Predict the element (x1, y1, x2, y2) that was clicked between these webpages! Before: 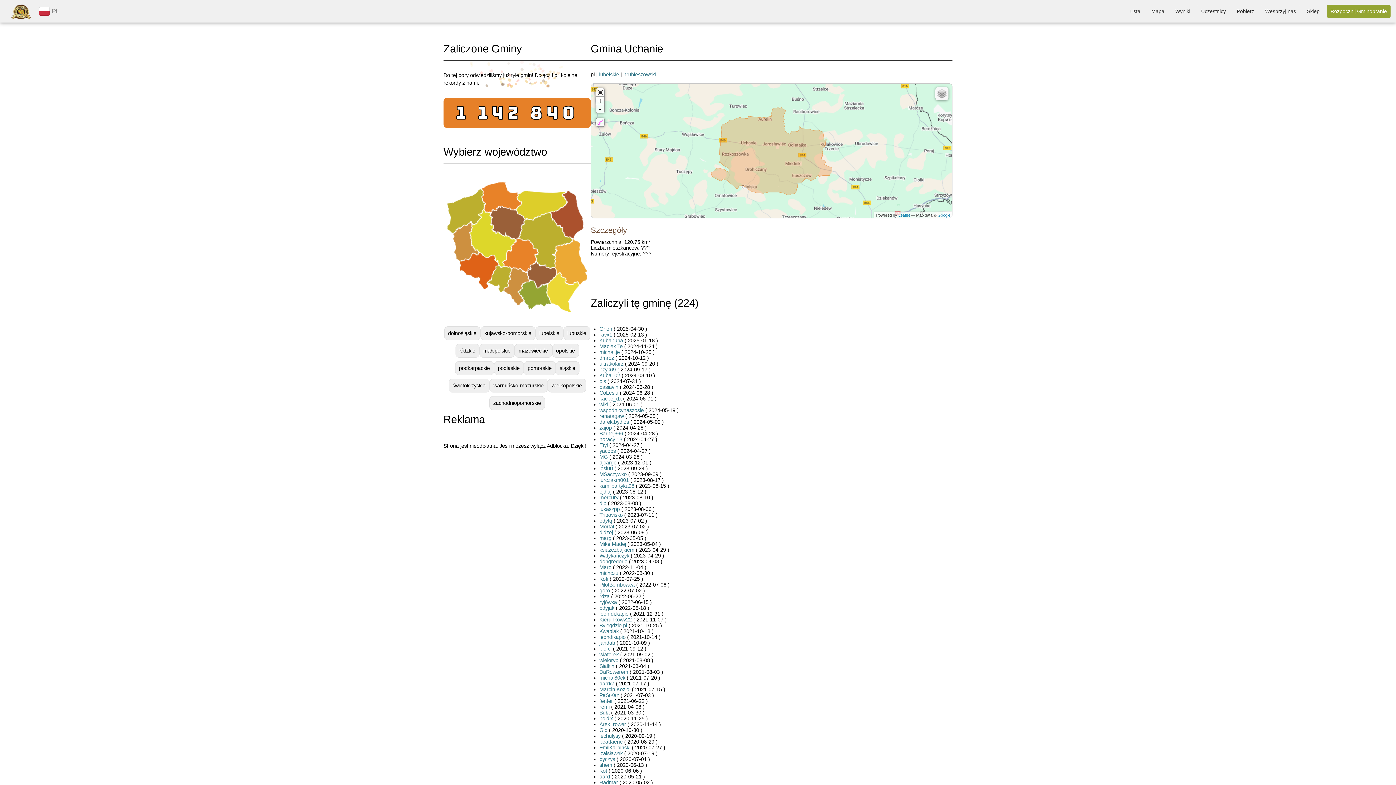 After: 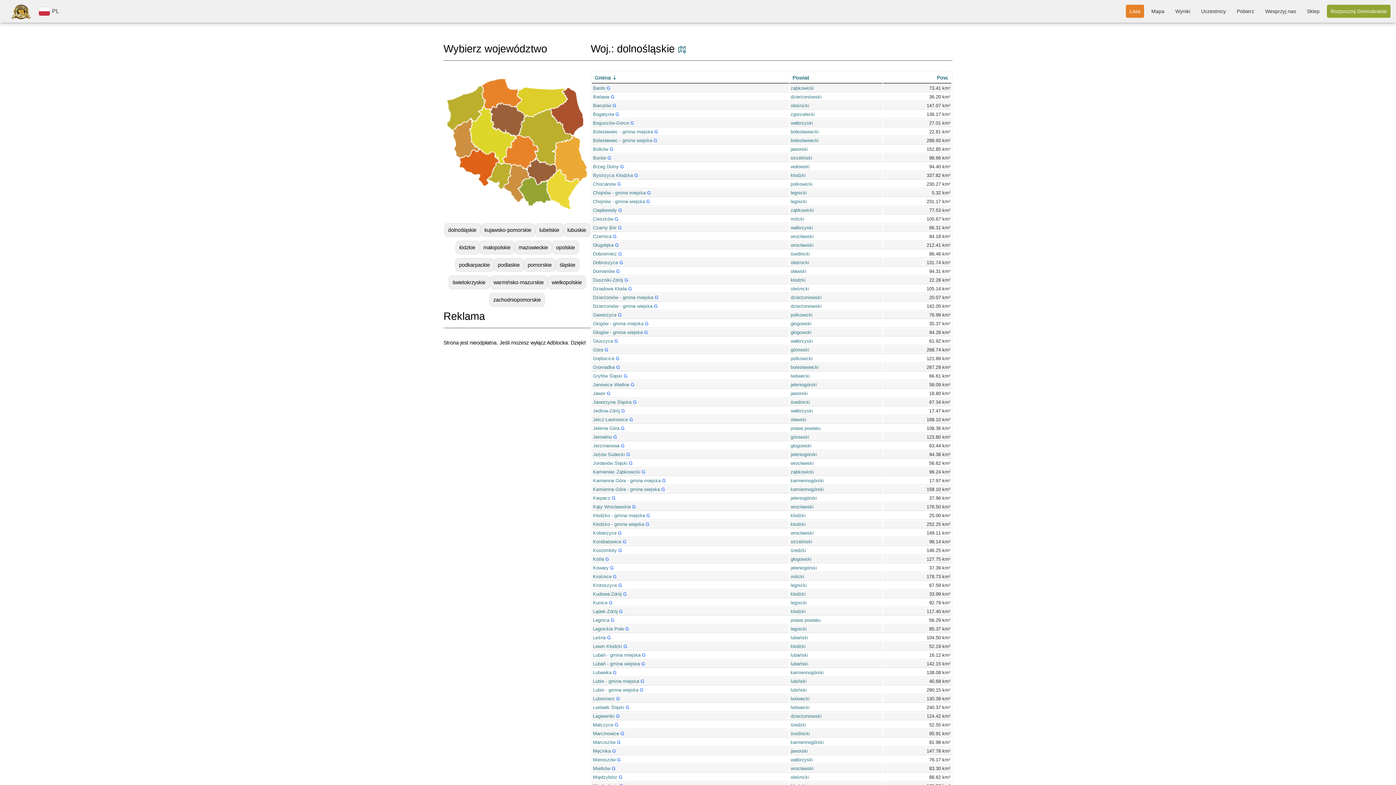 Action: bbox: (444, 326, 480, 340) label: dolnośląskie